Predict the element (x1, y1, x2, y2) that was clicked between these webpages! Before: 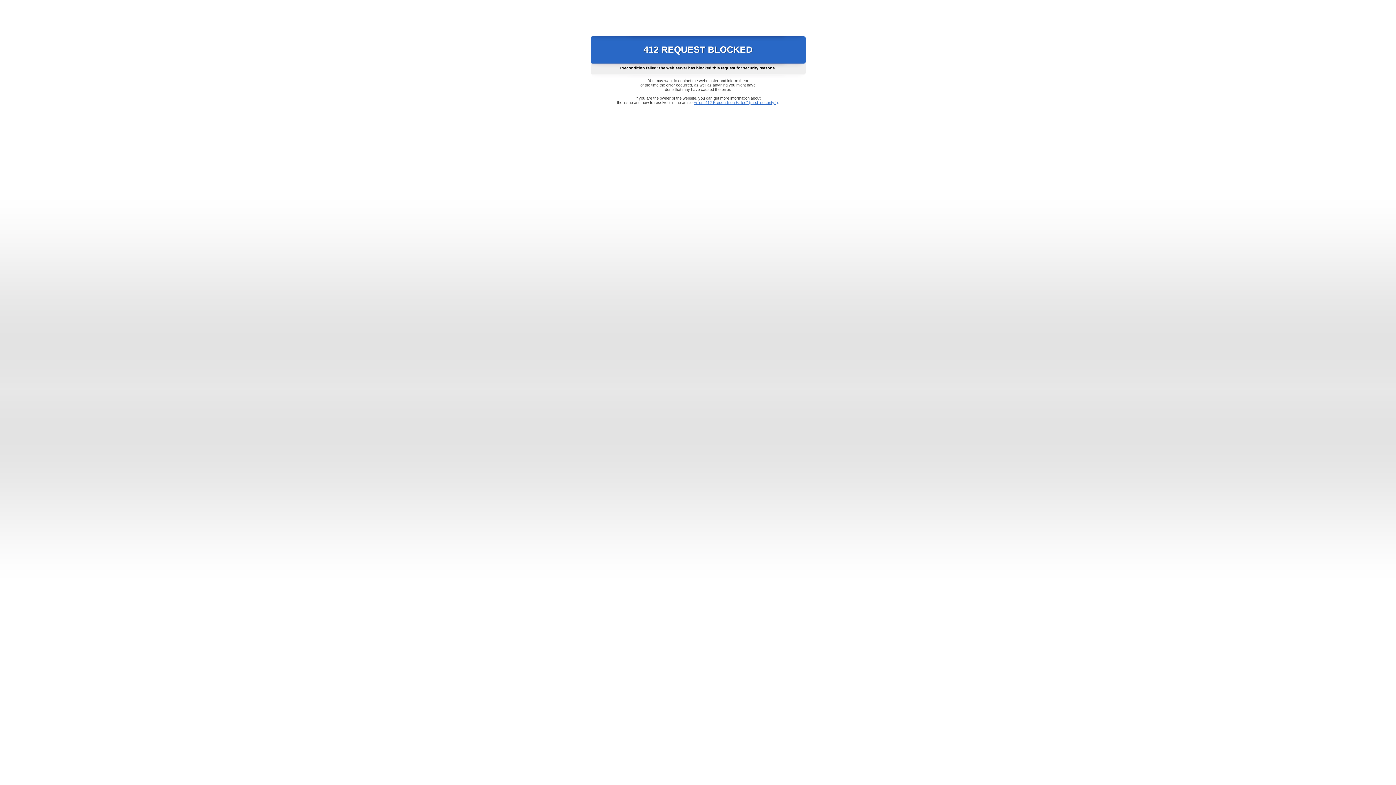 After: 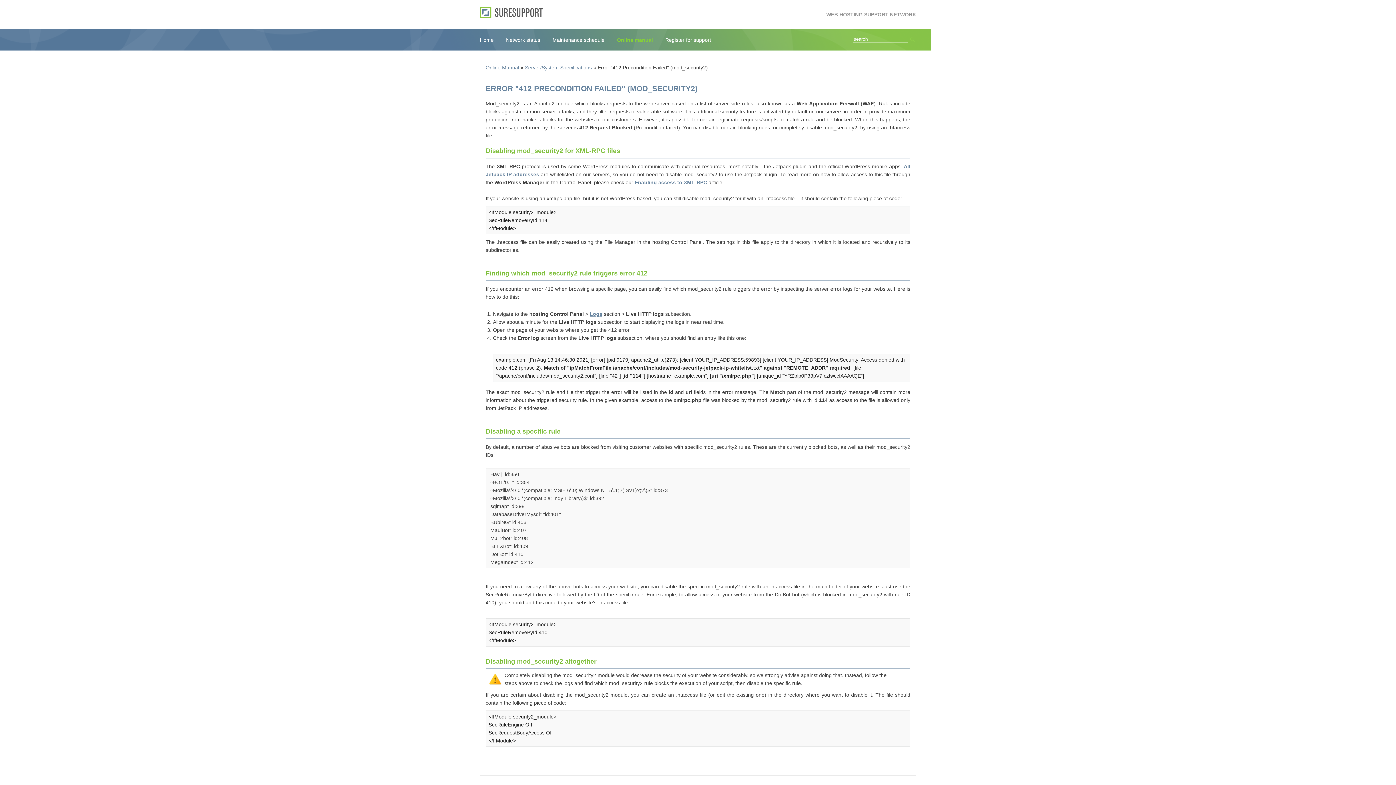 Action: bbox: (693, 100, 778, 104) label: Error "412 Precondition Failed" (mod_security2)